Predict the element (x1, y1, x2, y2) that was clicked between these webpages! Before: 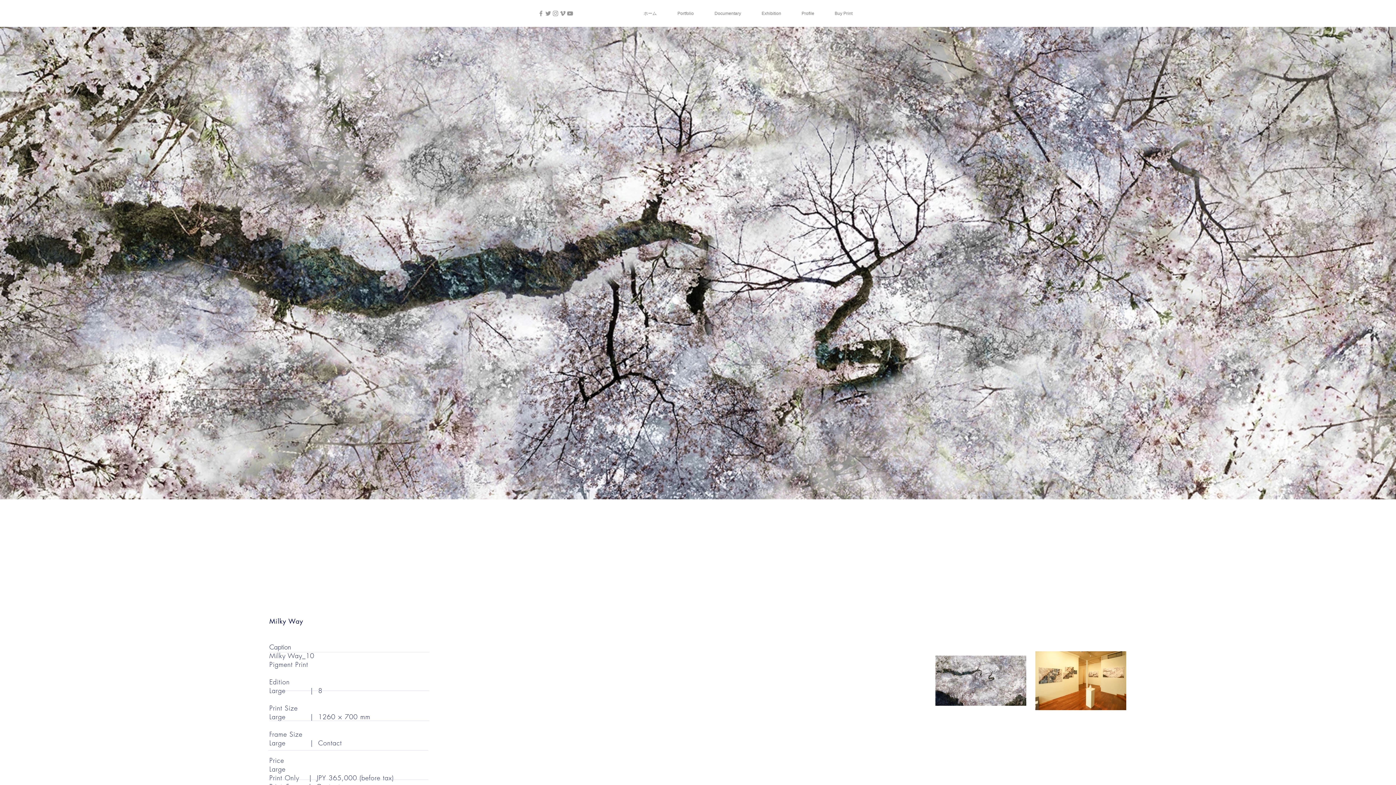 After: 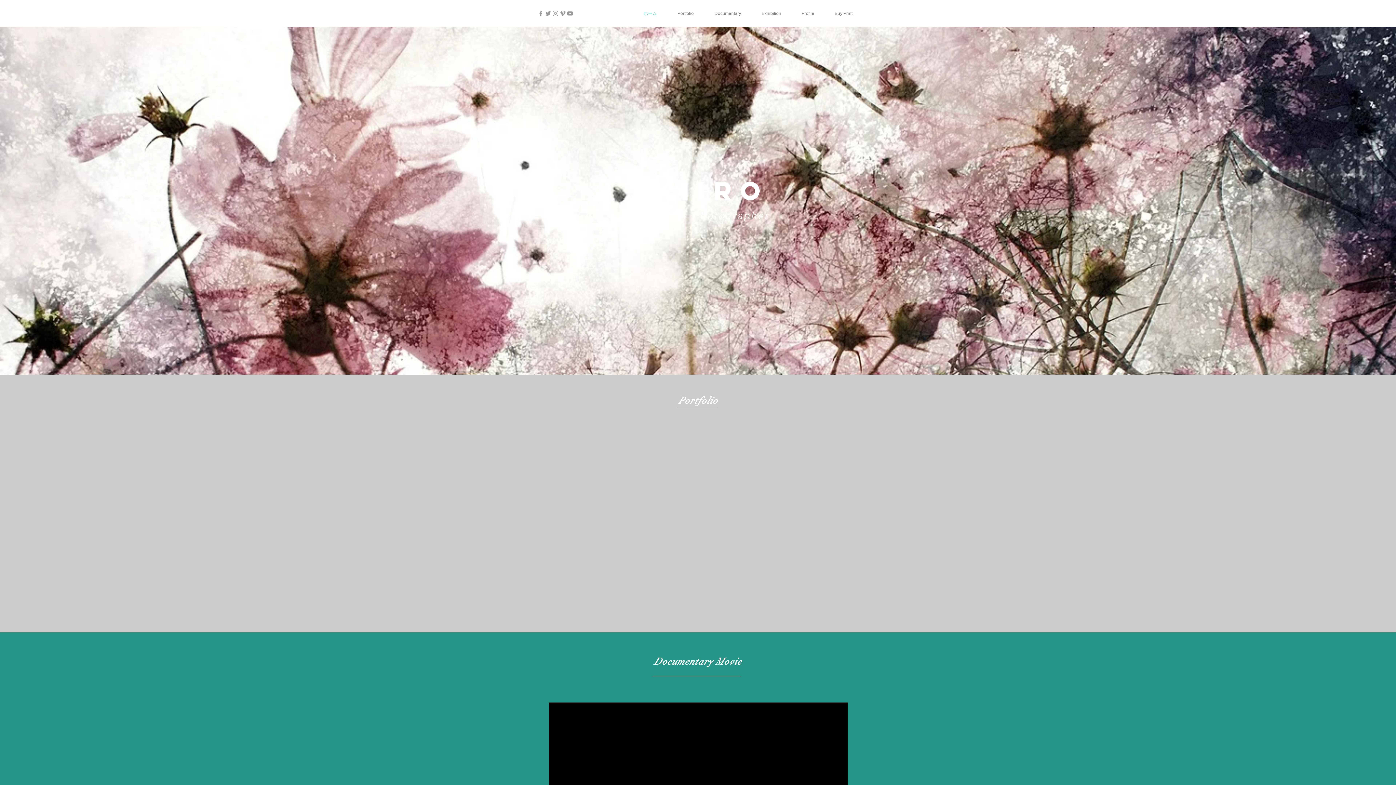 Action: label: Documentary bbox: (704, 4, 751, 22)